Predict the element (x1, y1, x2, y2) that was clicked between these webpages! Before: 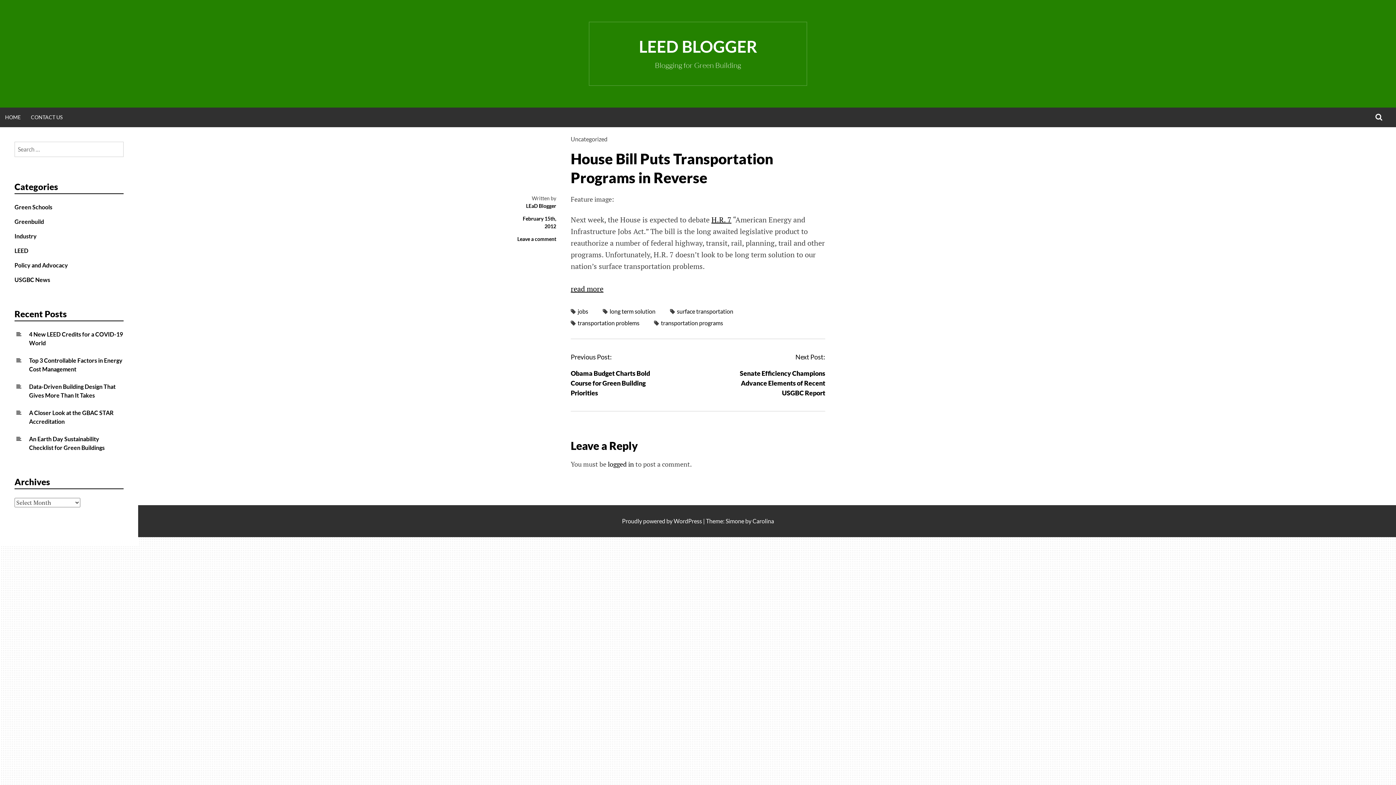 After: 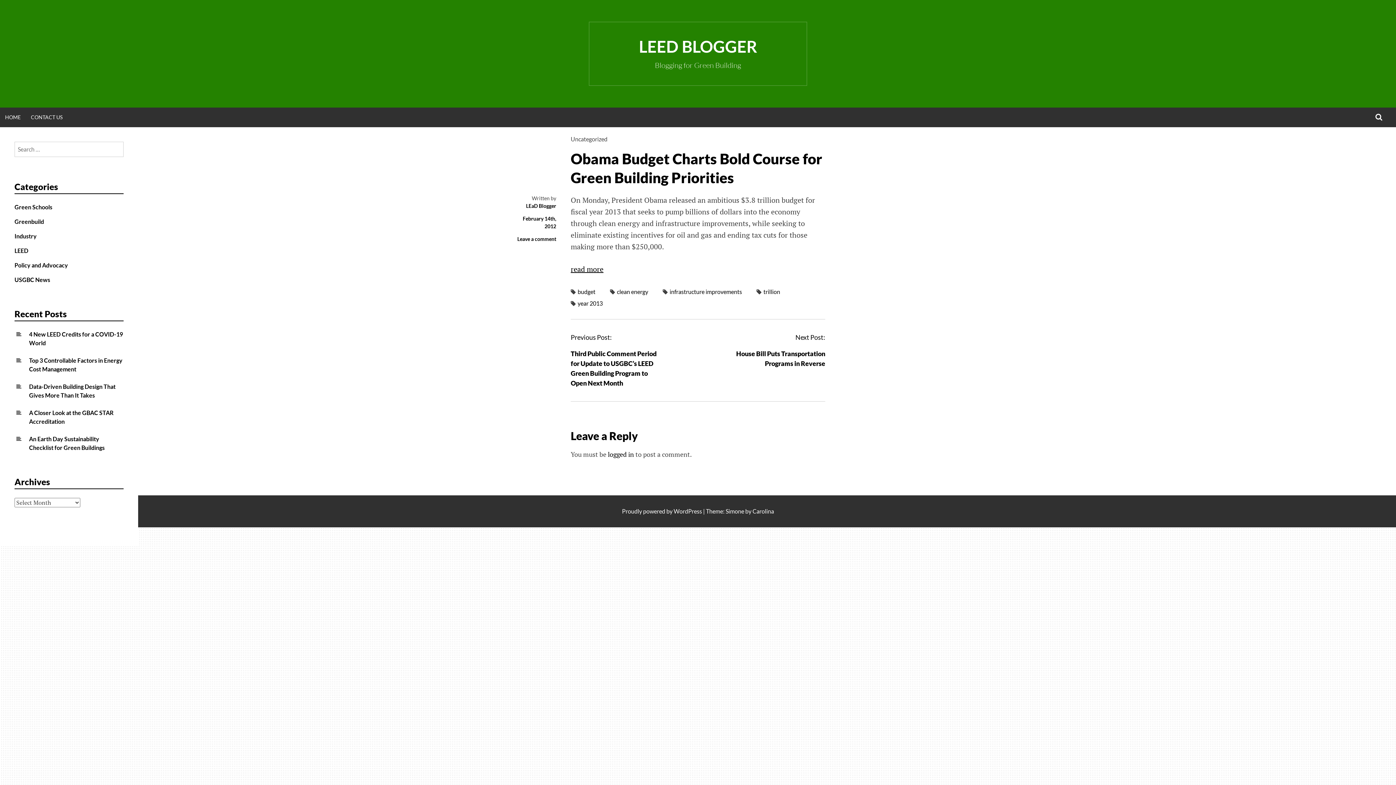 Action: label: Obama Budget Charts Bold Course for Green Building Priorities bbox: (570, 369, 650, 397)